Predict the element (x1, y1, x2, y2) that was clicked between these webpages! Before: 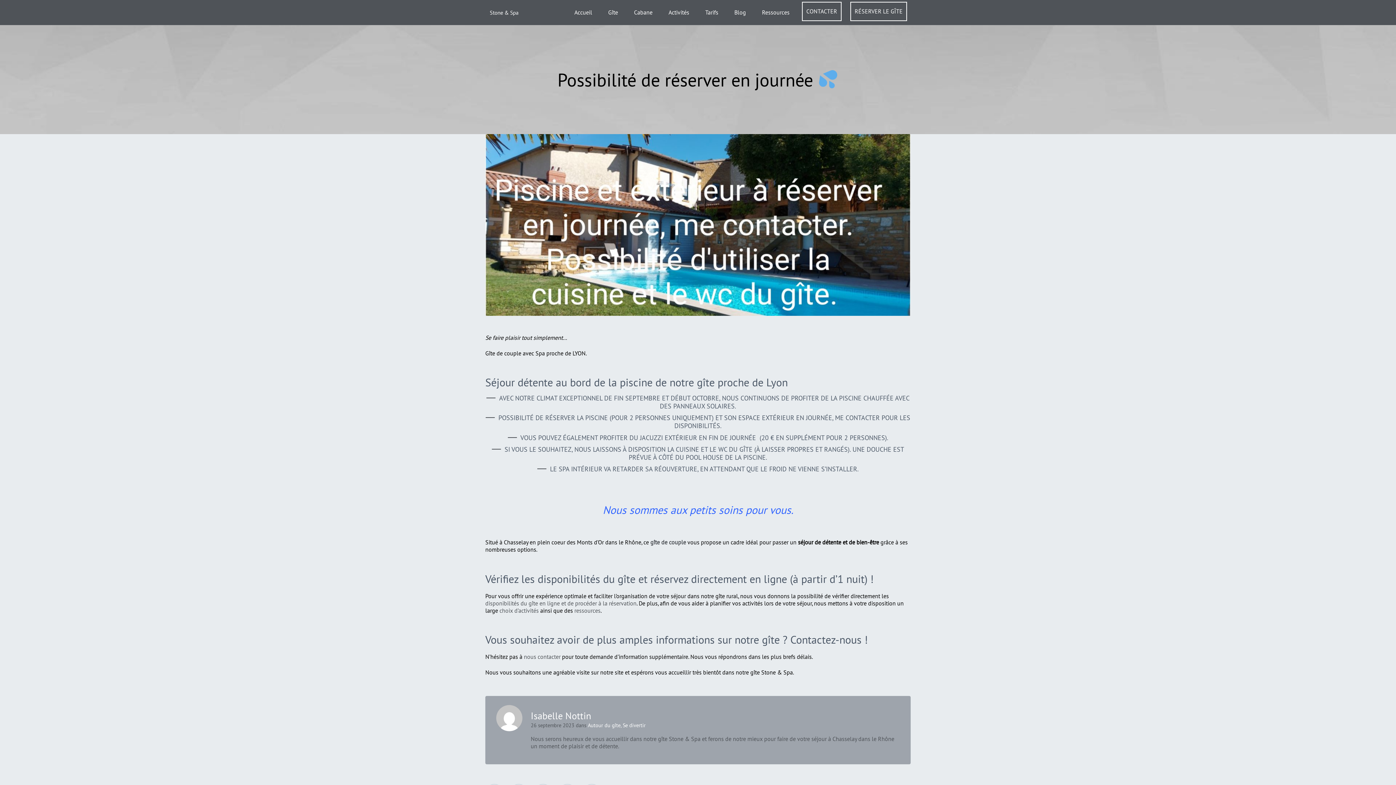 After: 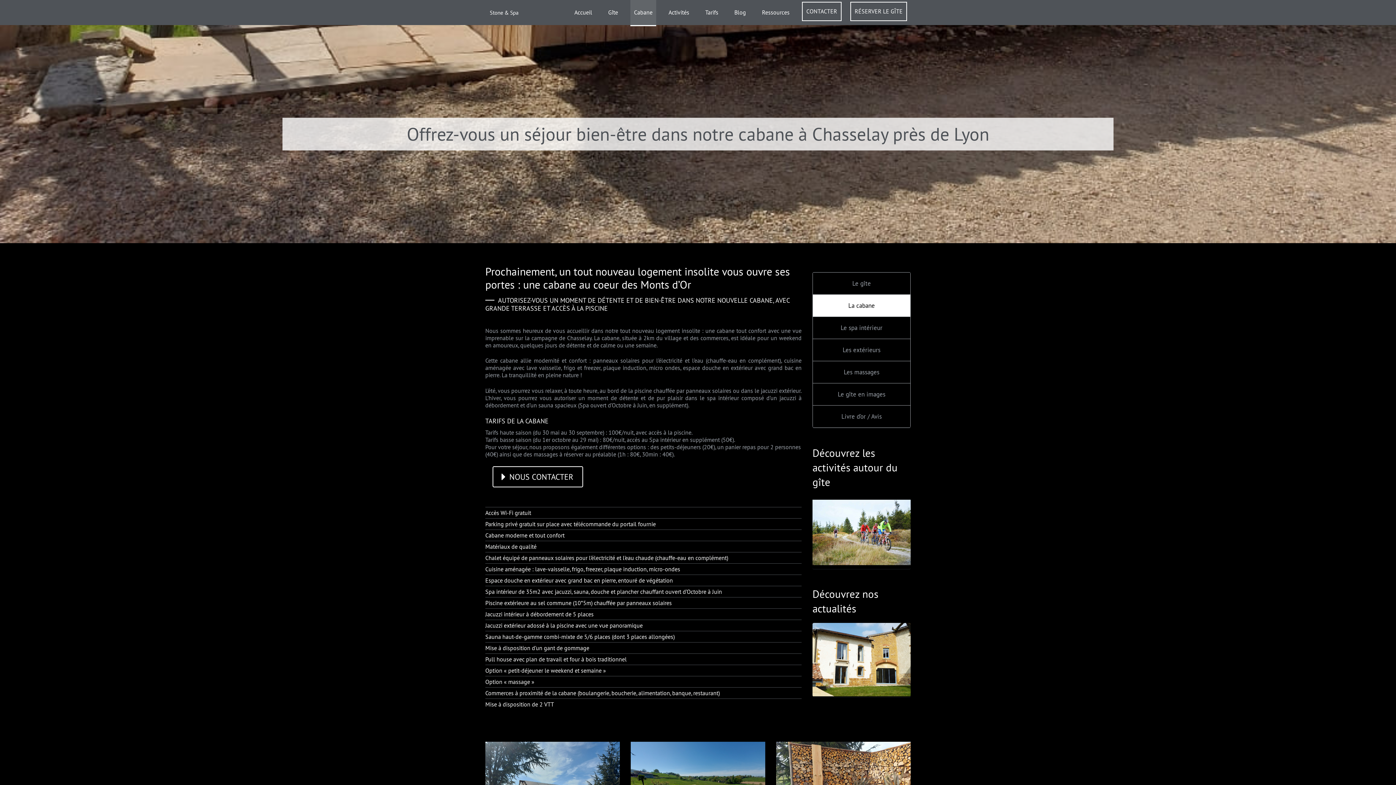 Action: label: Cabane bbox: (630, 0, 656, 25)